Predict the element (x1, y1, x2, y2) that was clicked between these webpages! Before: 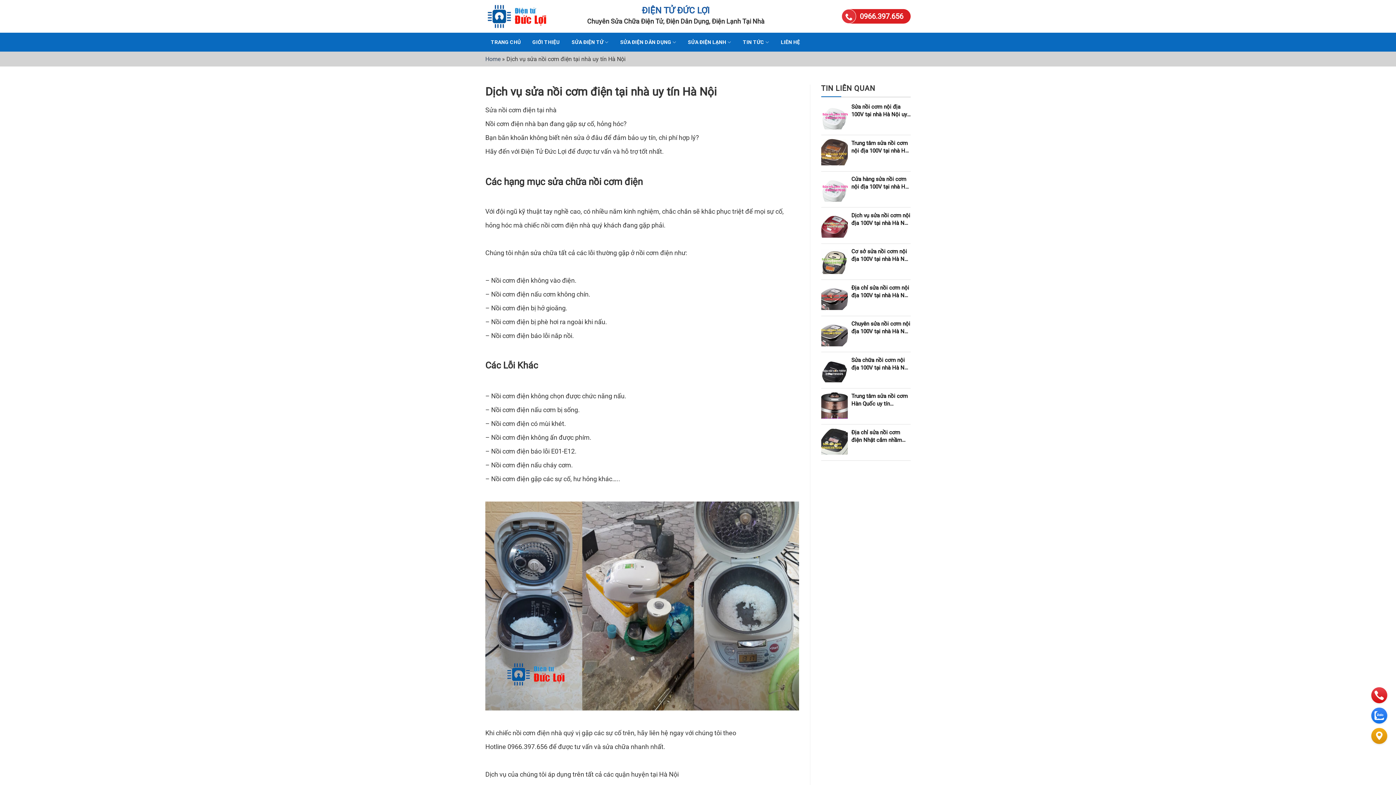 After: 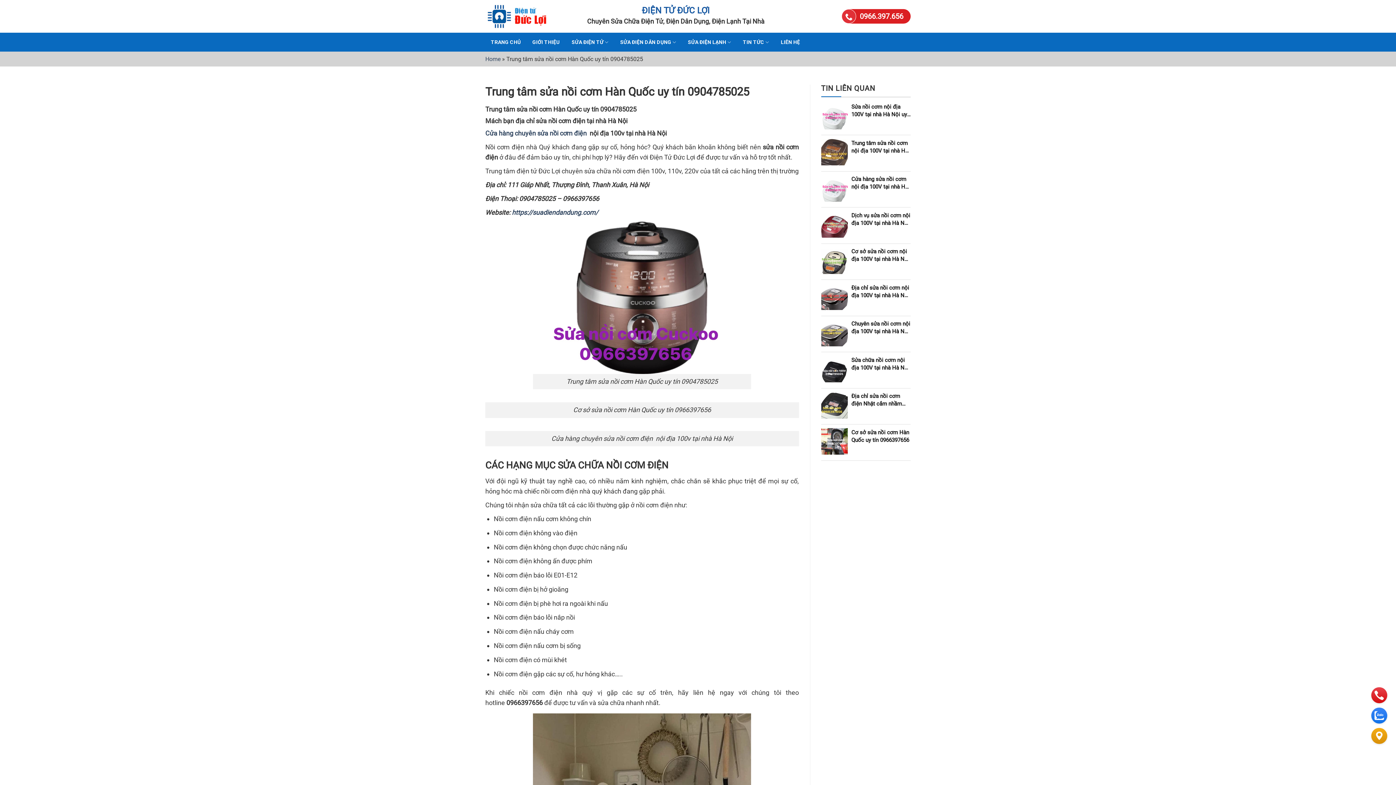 Action: label: Trung tâm sửa nồi cơm Hàn Quốc uy tín 0904785025 bbox: (821, 392, 910, 424)